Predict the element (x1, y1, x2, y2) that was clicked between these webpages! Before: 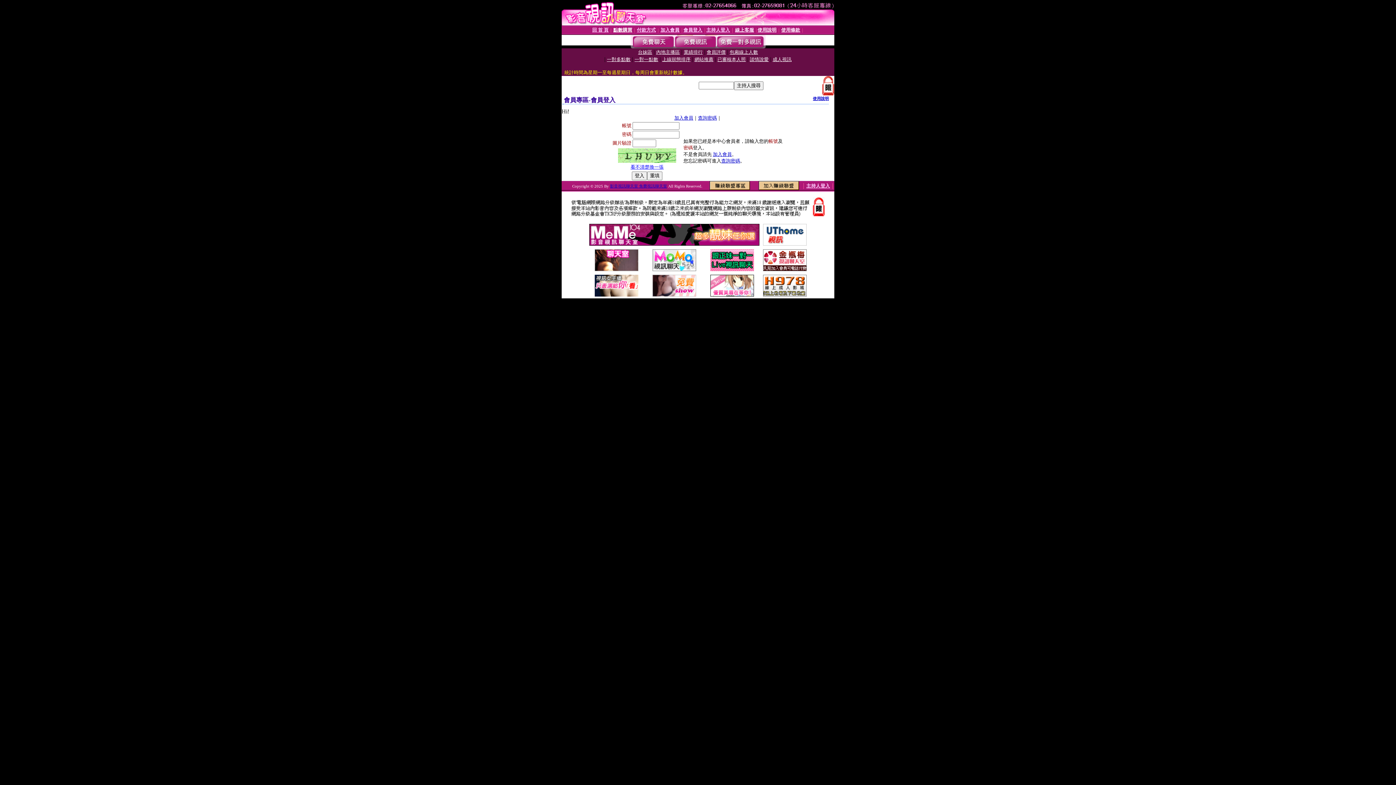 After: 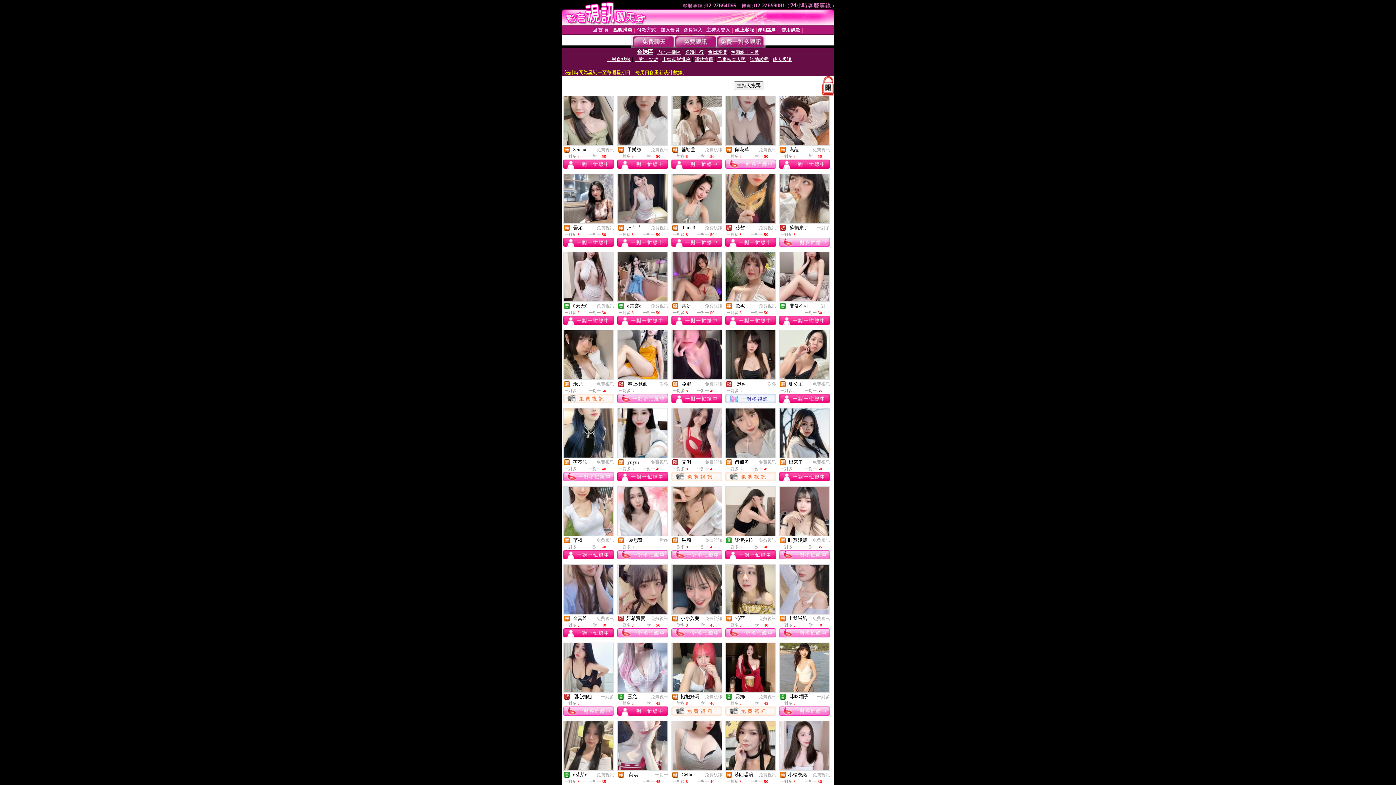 Action: label: 台妹區 bbox: (638, 49, 652, 54)